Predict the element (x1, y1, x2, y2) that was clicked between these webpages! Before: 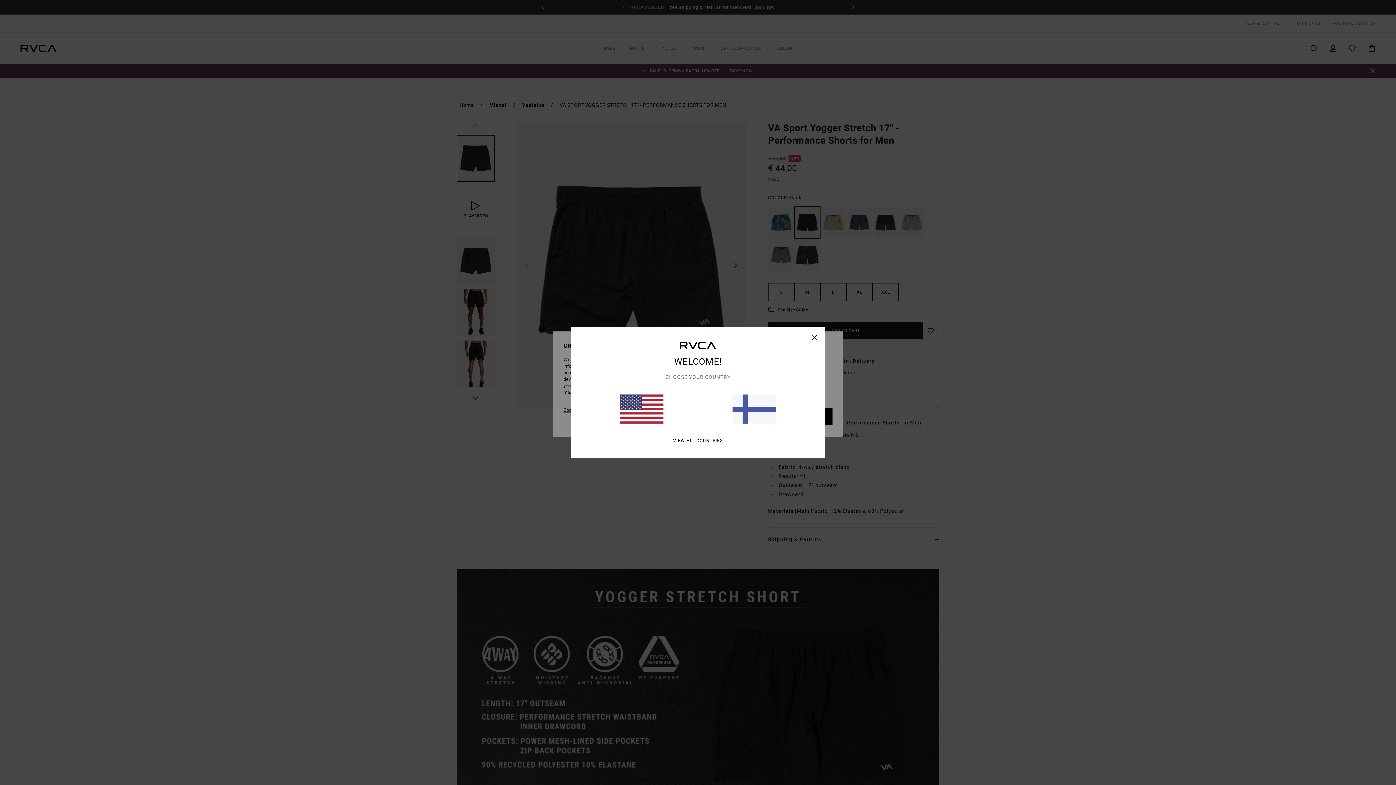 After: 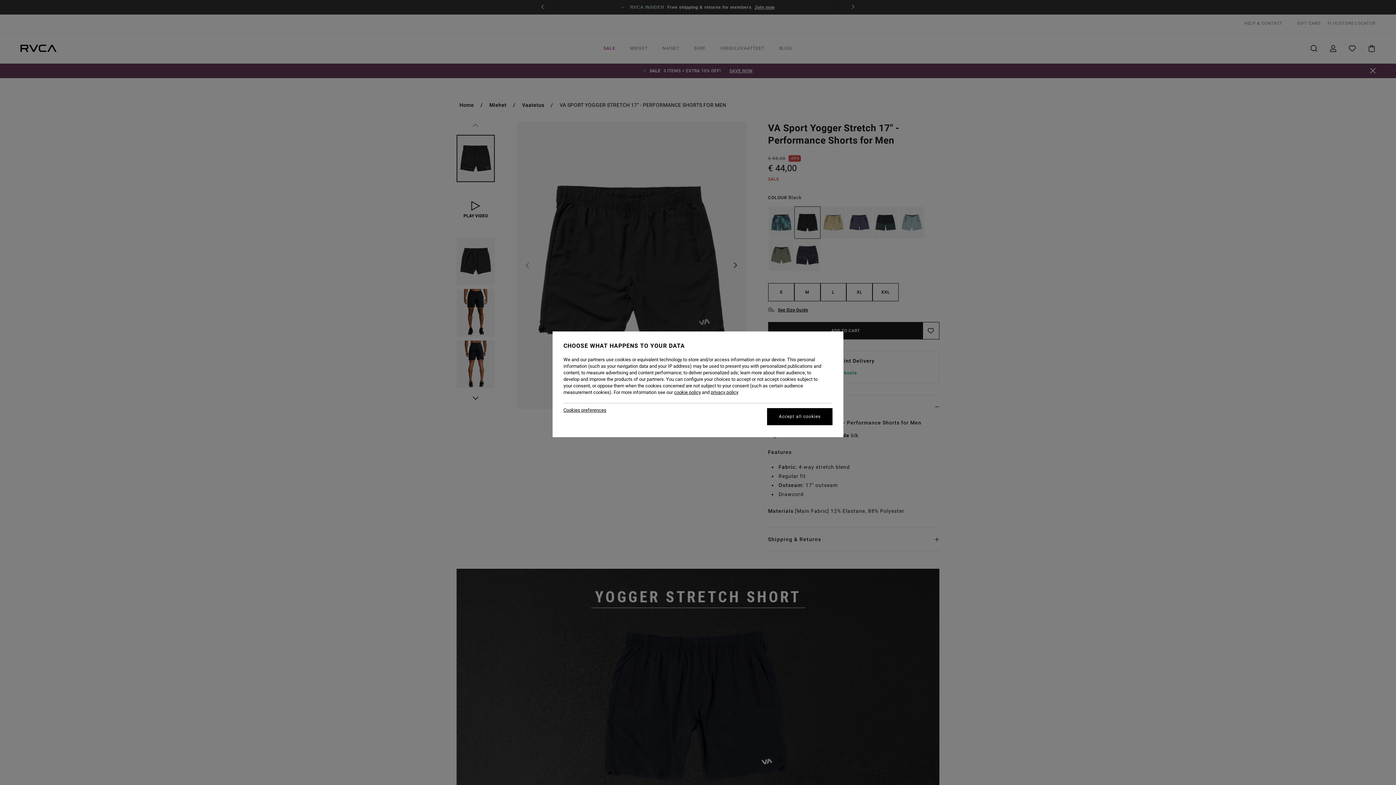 Action: bbox: (732, 394, 776, 423)